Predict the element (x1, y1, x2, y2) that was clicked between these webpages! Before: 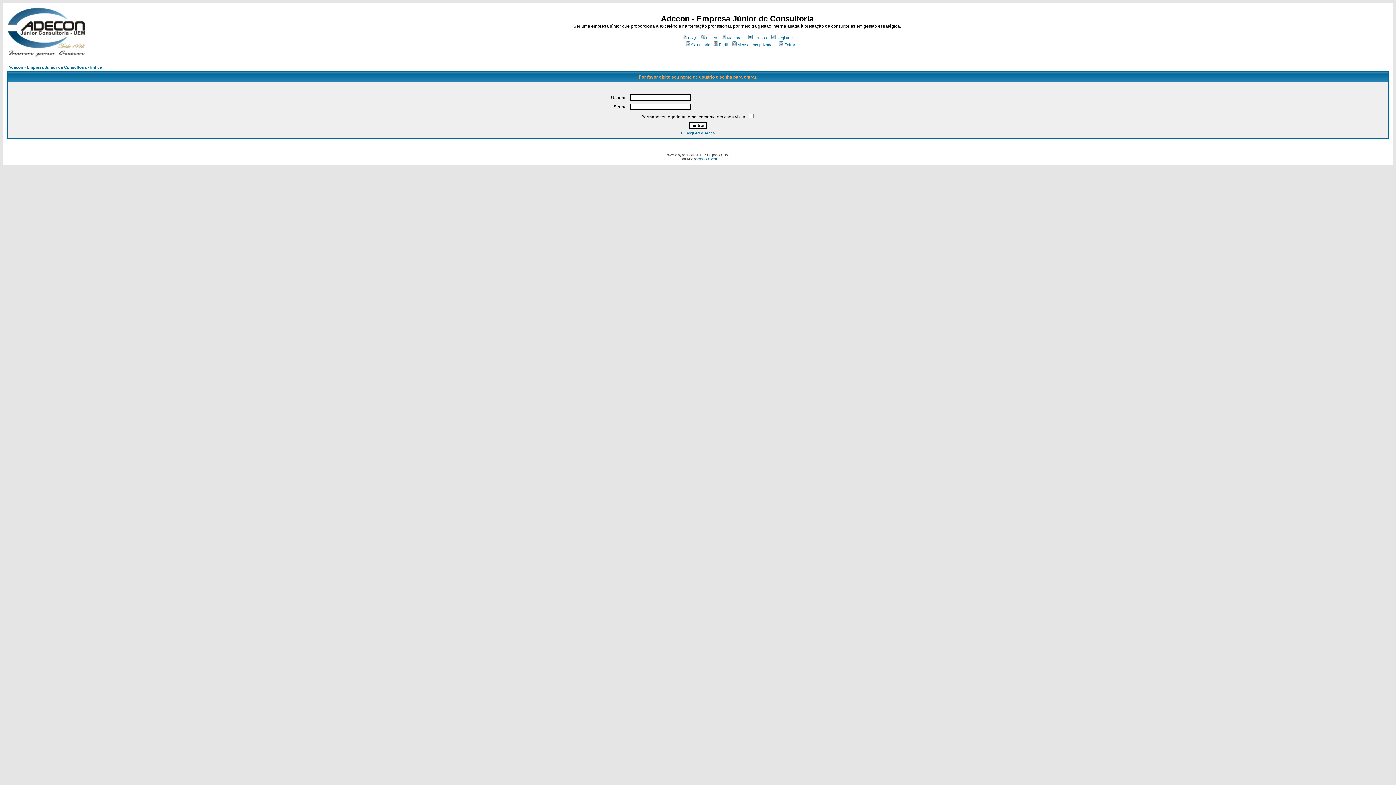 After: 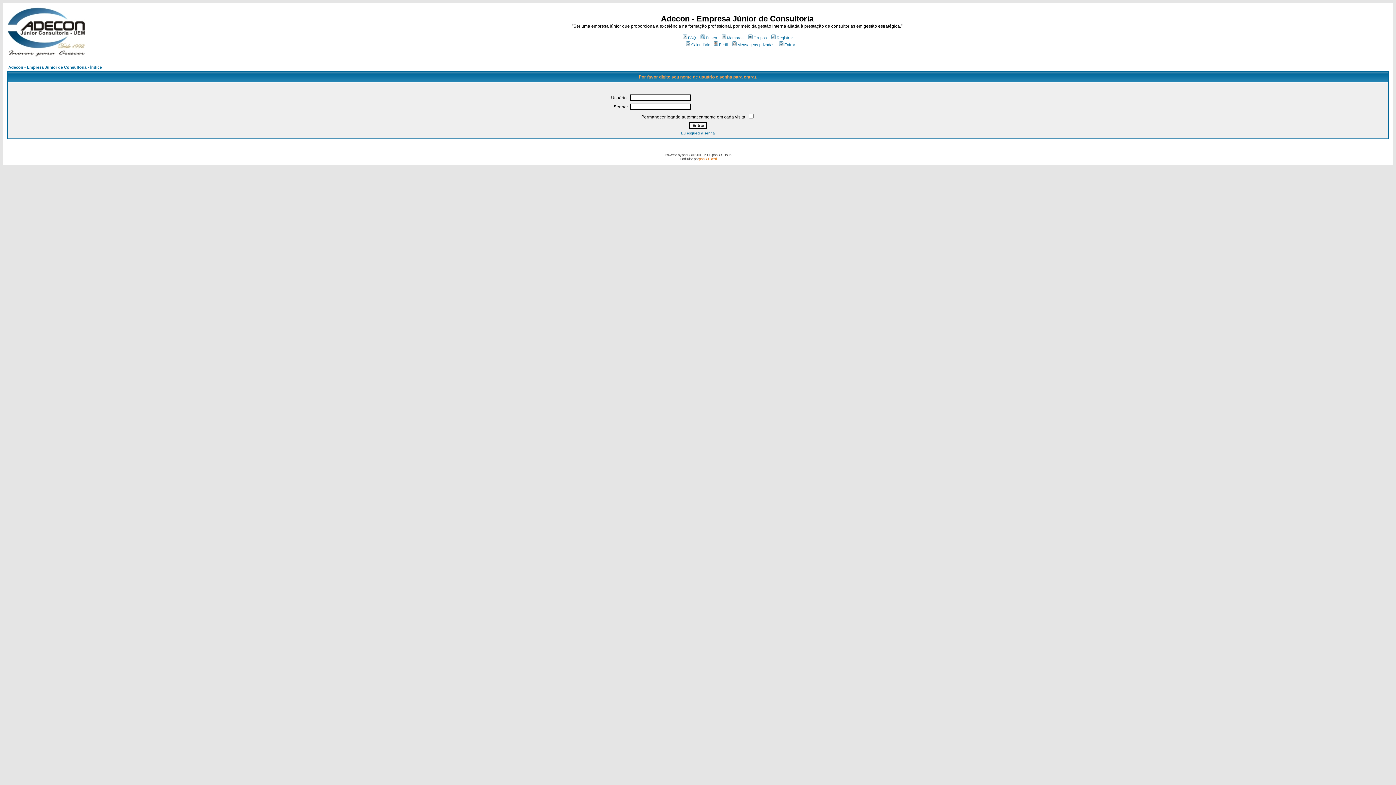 Action: label: phpBB Brasil bbox: (699, 157, 716, 161)